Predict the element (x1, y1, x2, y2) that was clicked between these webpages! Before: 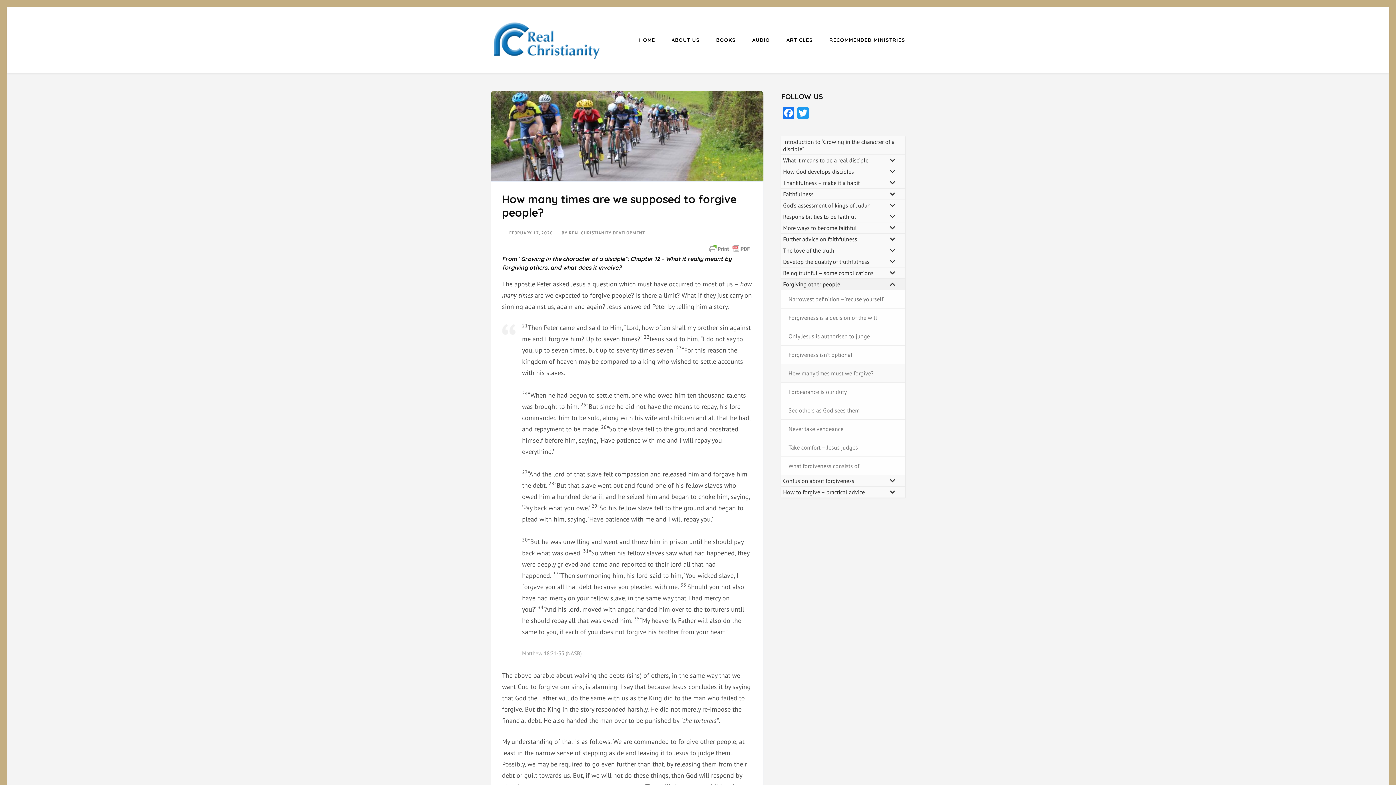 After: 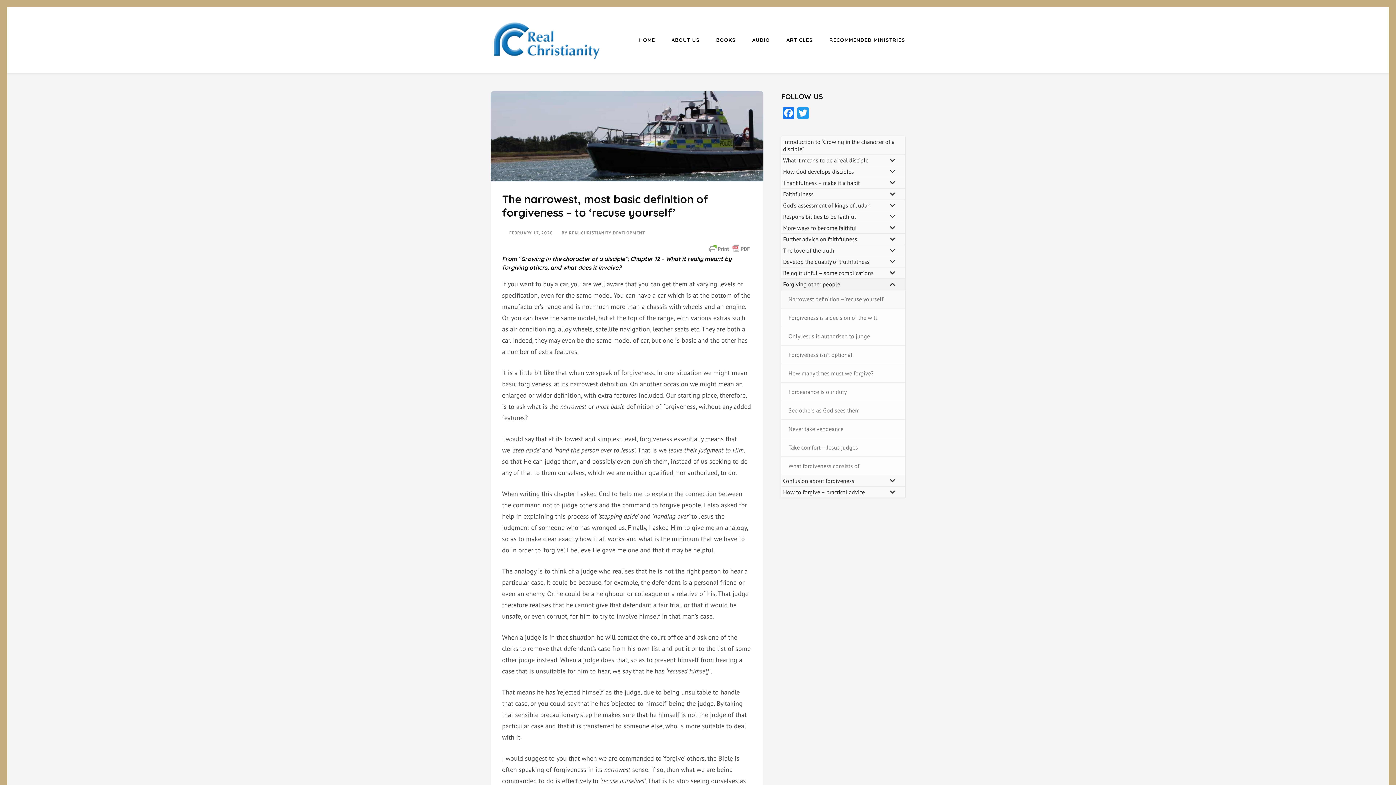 Action: label: Narrowest definition – ‘recuse yourself’ bbox: (781, 290, 905, 308)